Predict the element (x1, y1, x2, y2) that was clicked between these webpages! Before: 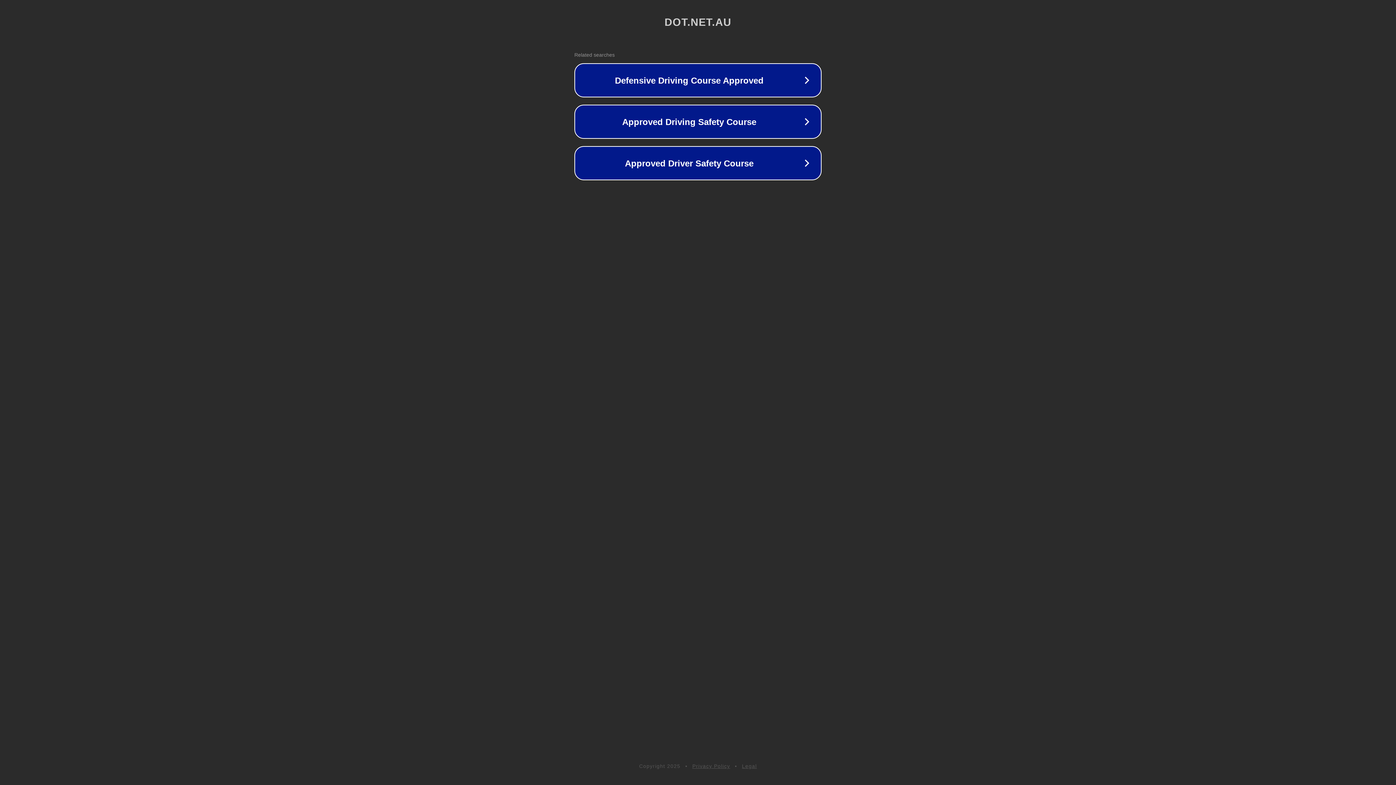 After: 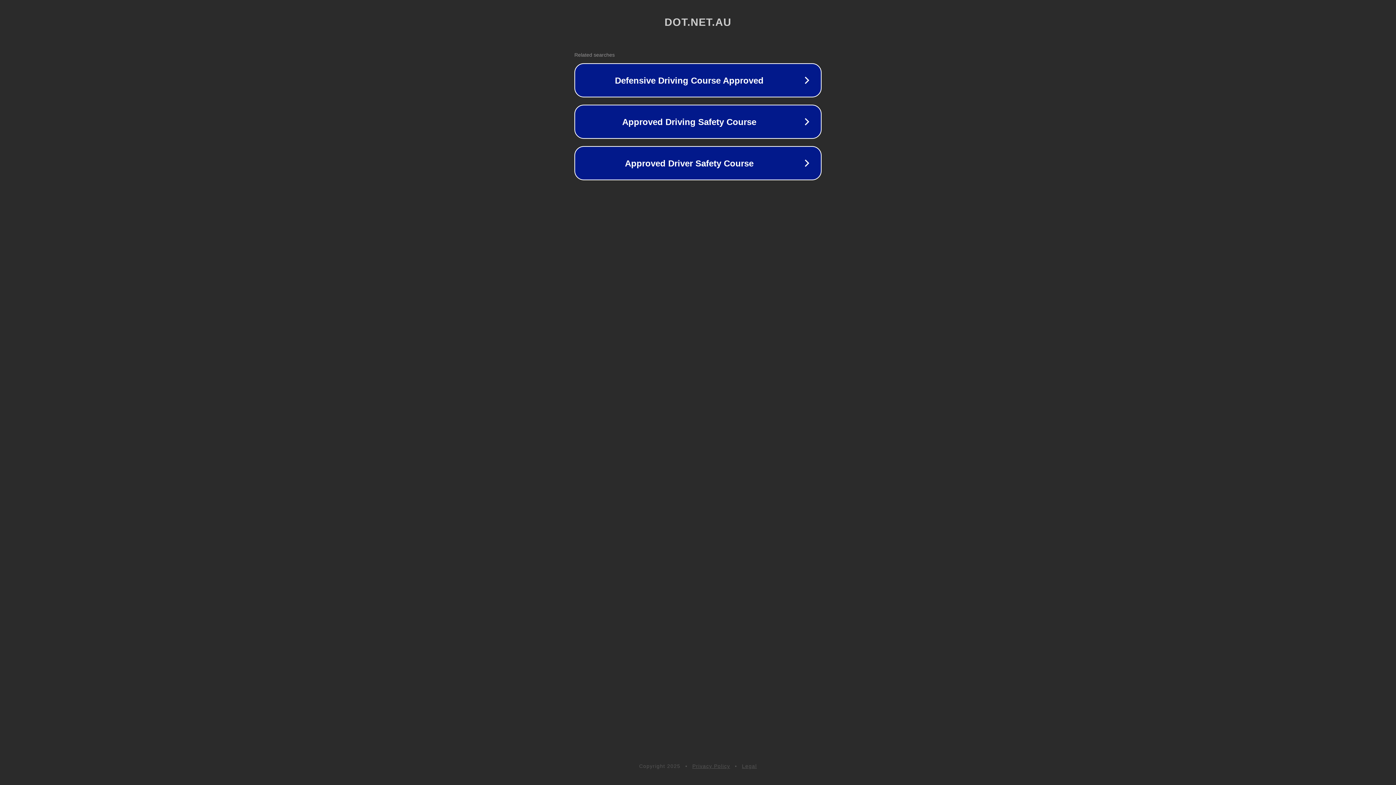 Action: bbox: (692, 763, 730, 769) label: Privacy Policy